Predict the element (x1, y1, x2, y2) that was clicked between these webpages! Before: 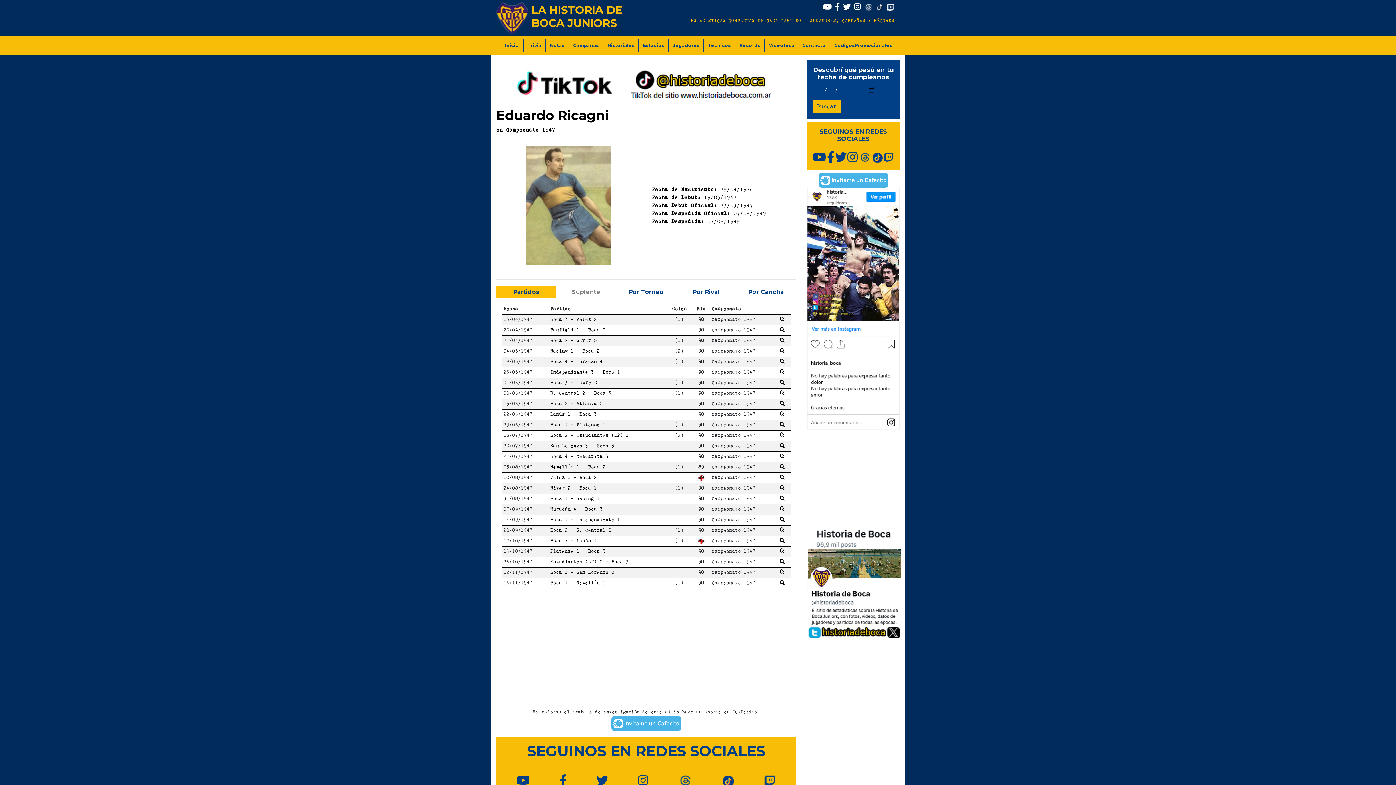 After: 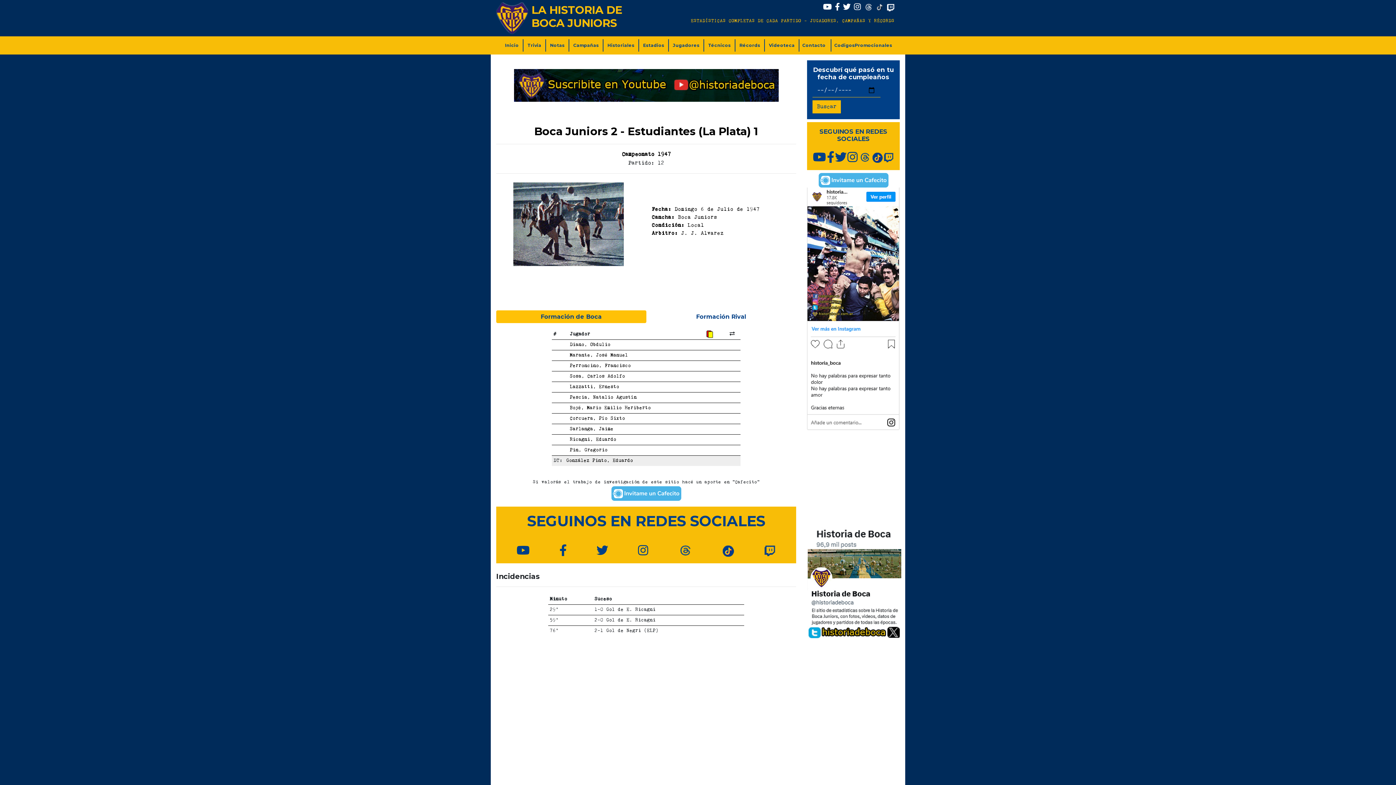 Action: bbox: (779, 433, 784, 438)